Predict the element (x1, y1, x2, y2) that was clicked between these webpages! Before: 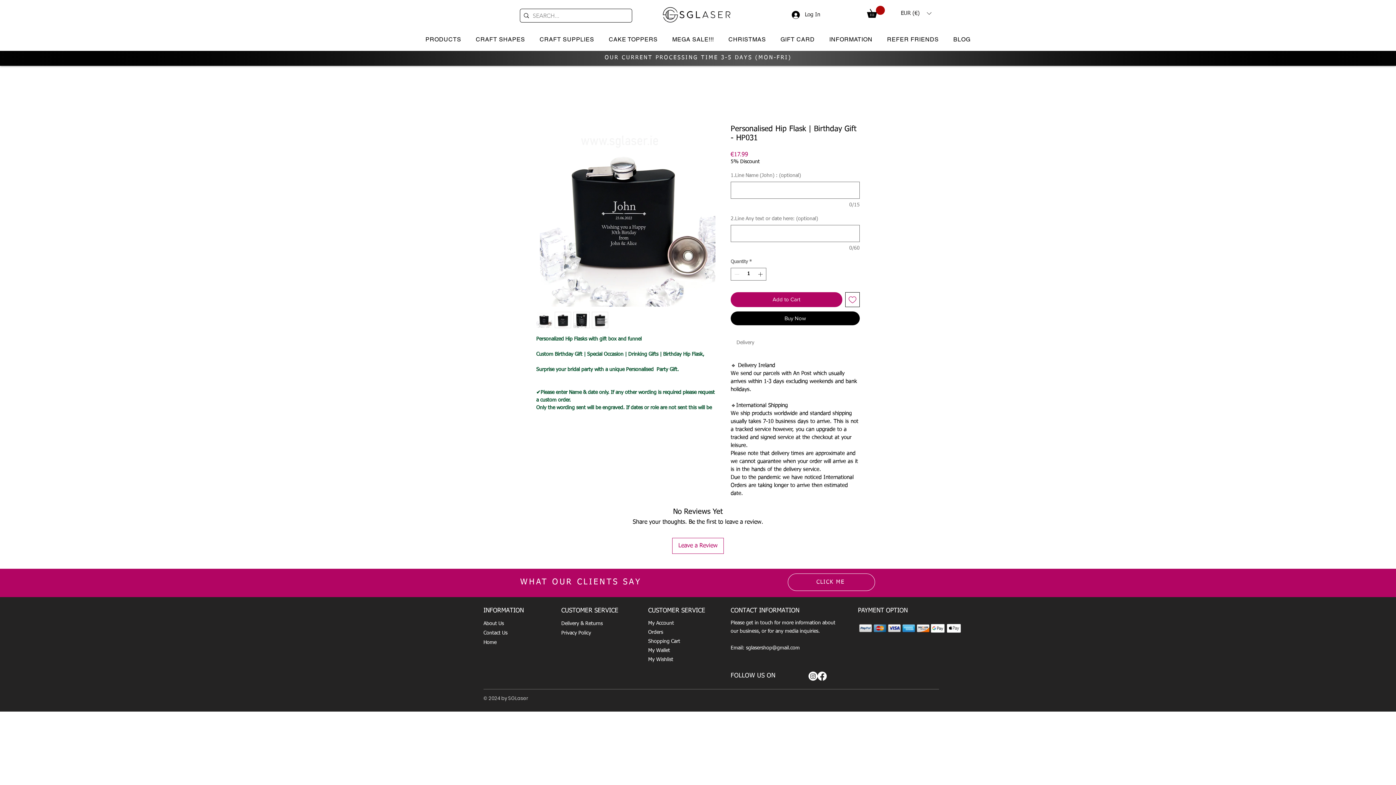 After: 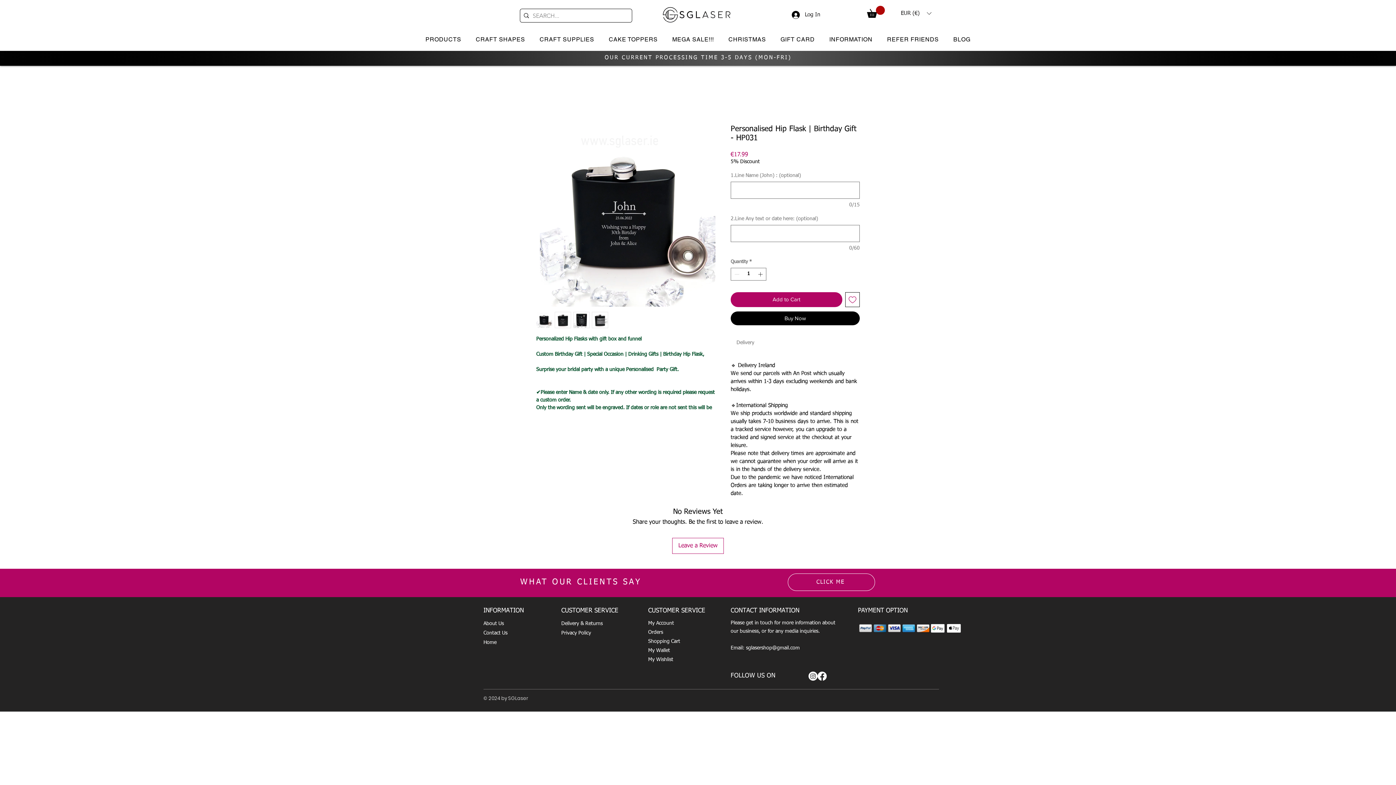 Action: label: PRODUCTS bbox: (422, 29, 464, 48)